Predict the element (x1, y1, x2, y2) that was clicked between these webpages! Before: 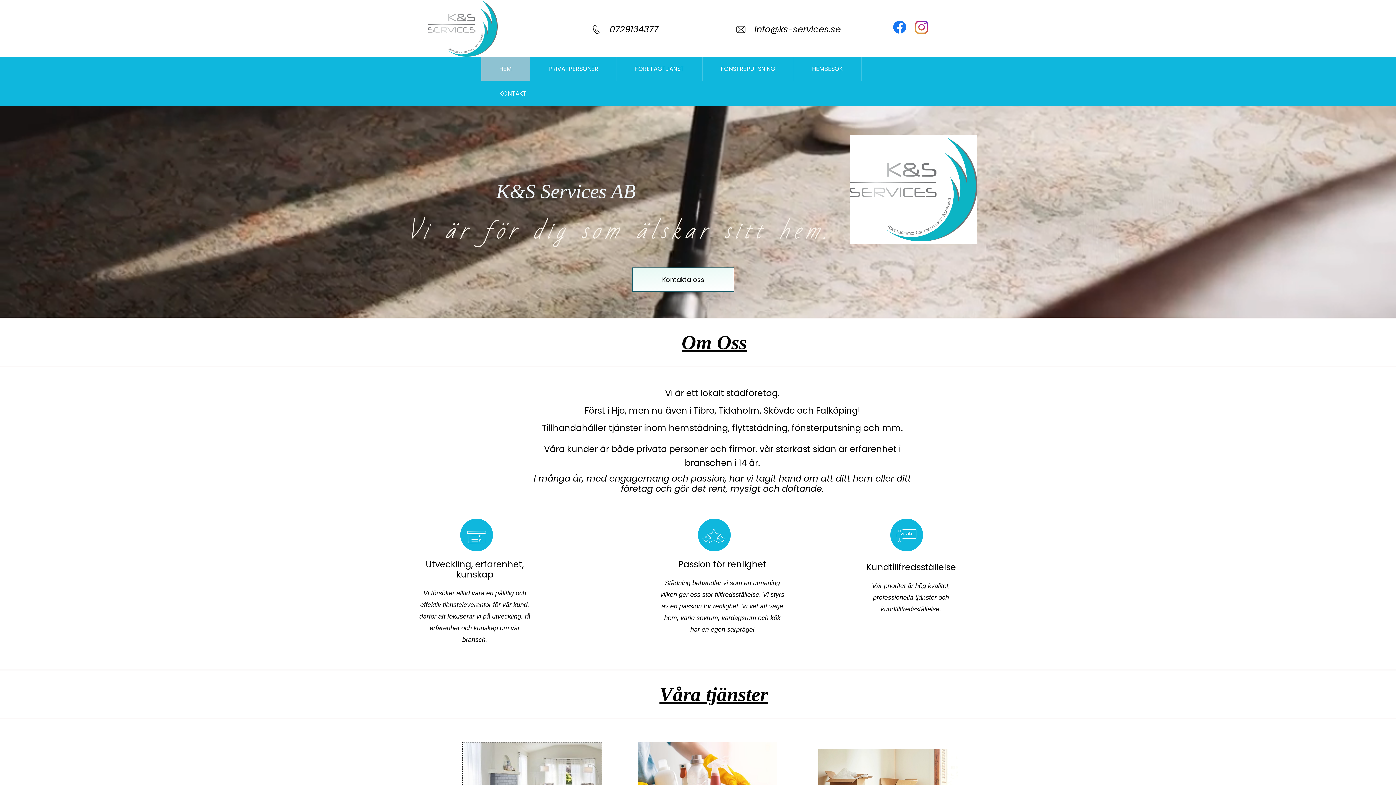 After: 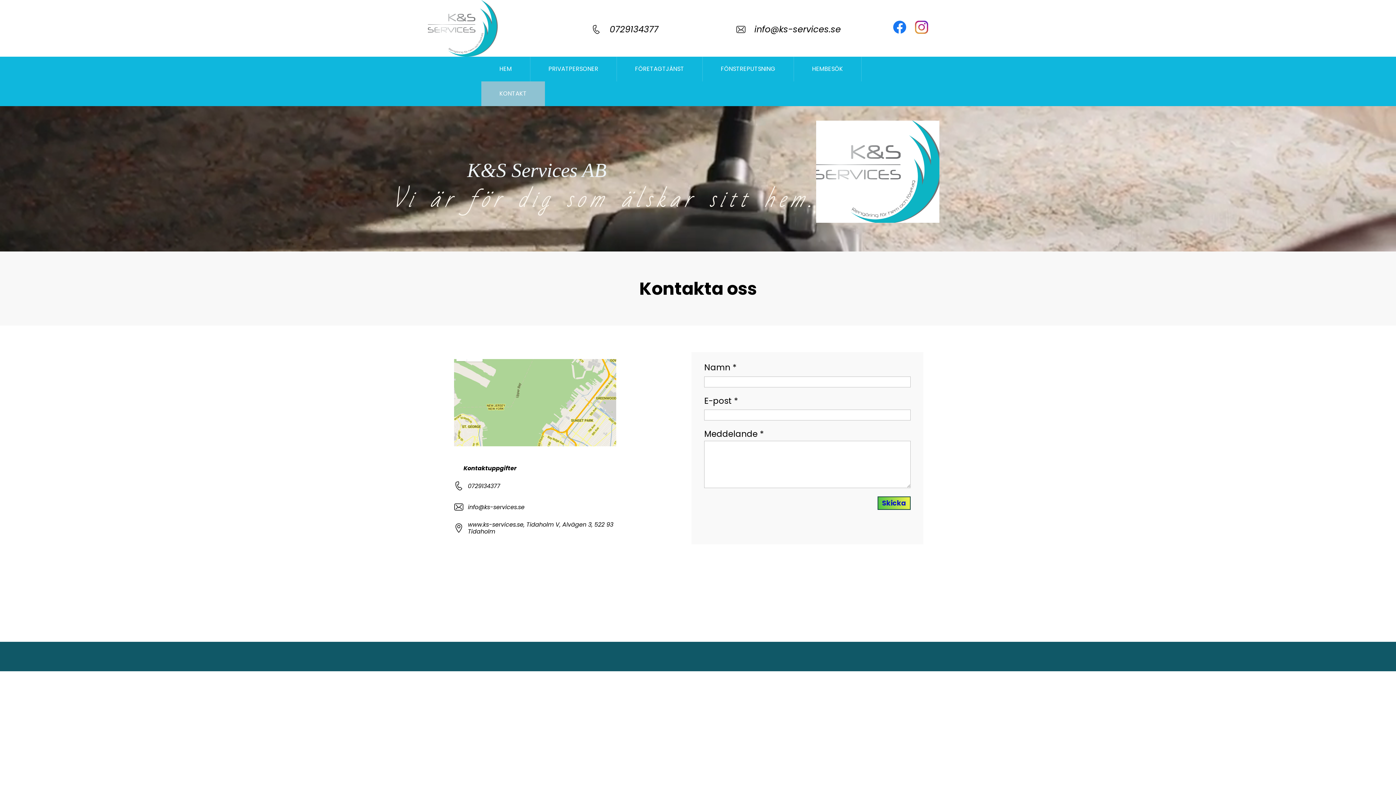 Action: label: Kontakta oss bbox: (633, 268, 733, 291)